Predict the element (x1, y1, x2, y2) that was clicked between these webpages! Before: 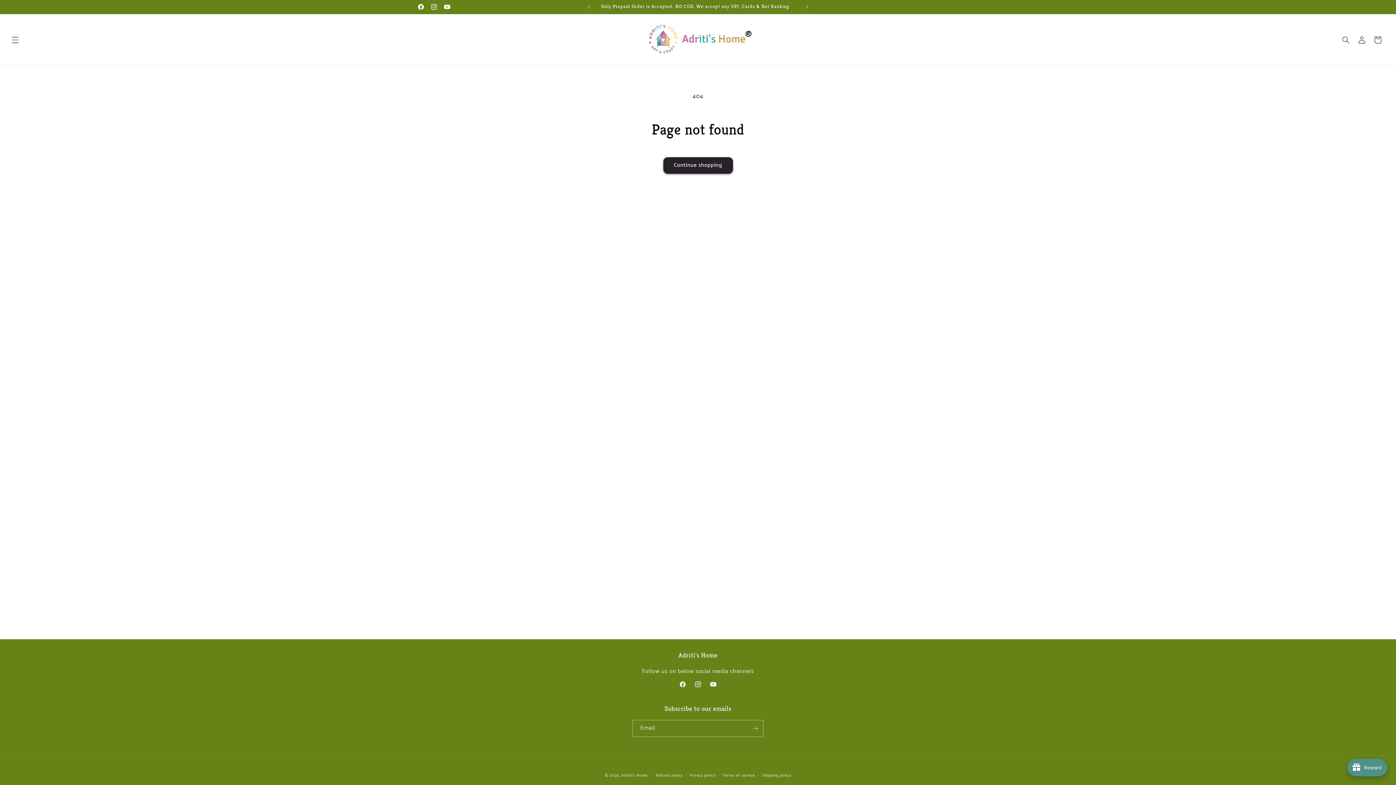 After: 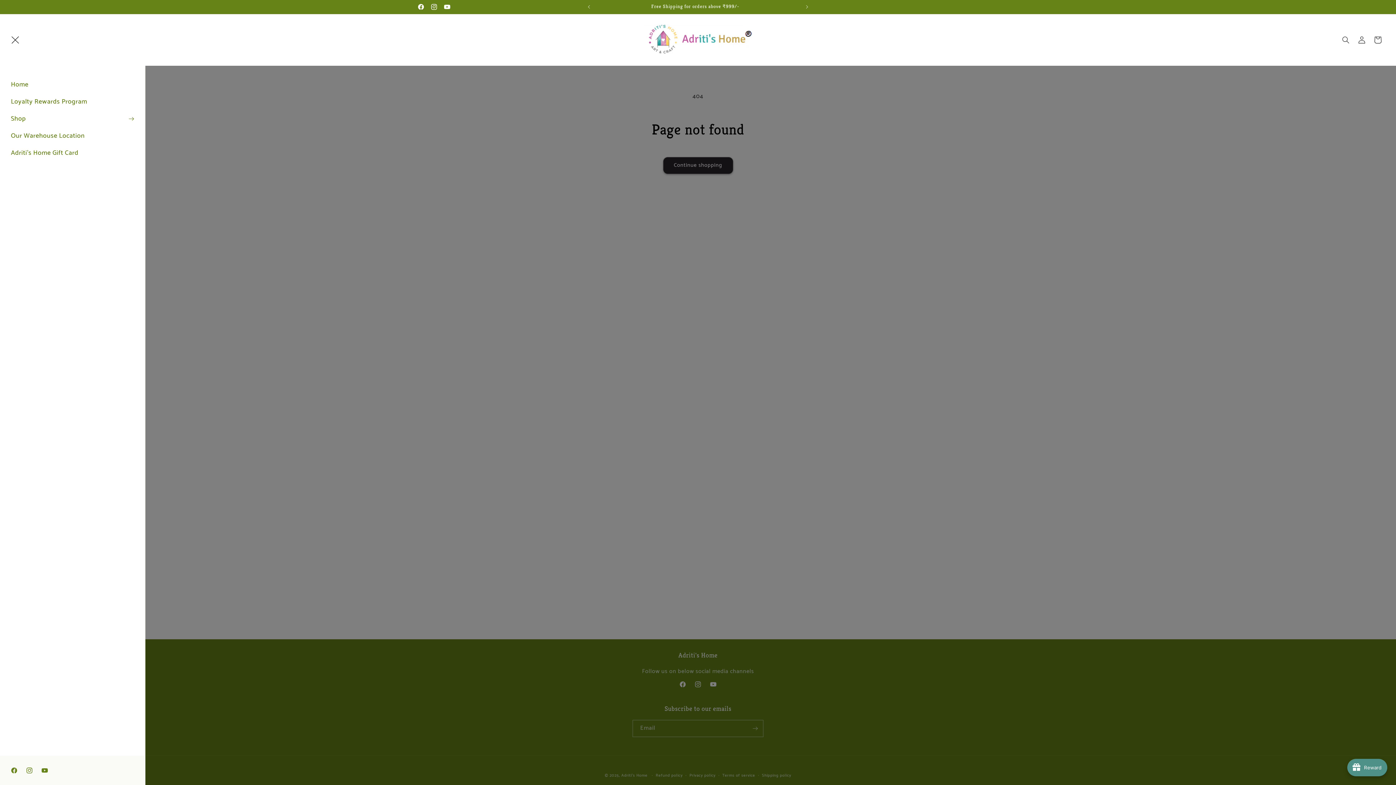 Action: bbox: (7, 31, 23, 47) label: Menu